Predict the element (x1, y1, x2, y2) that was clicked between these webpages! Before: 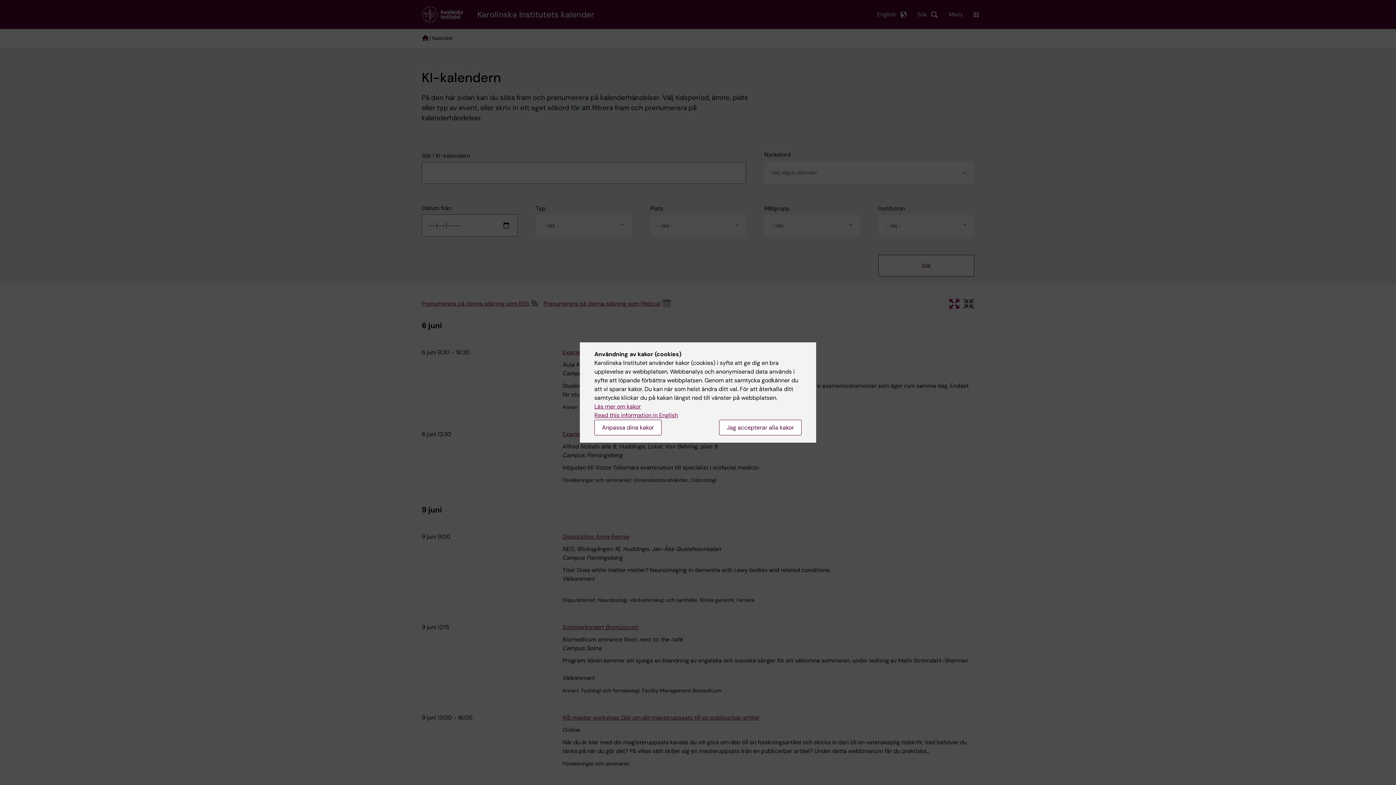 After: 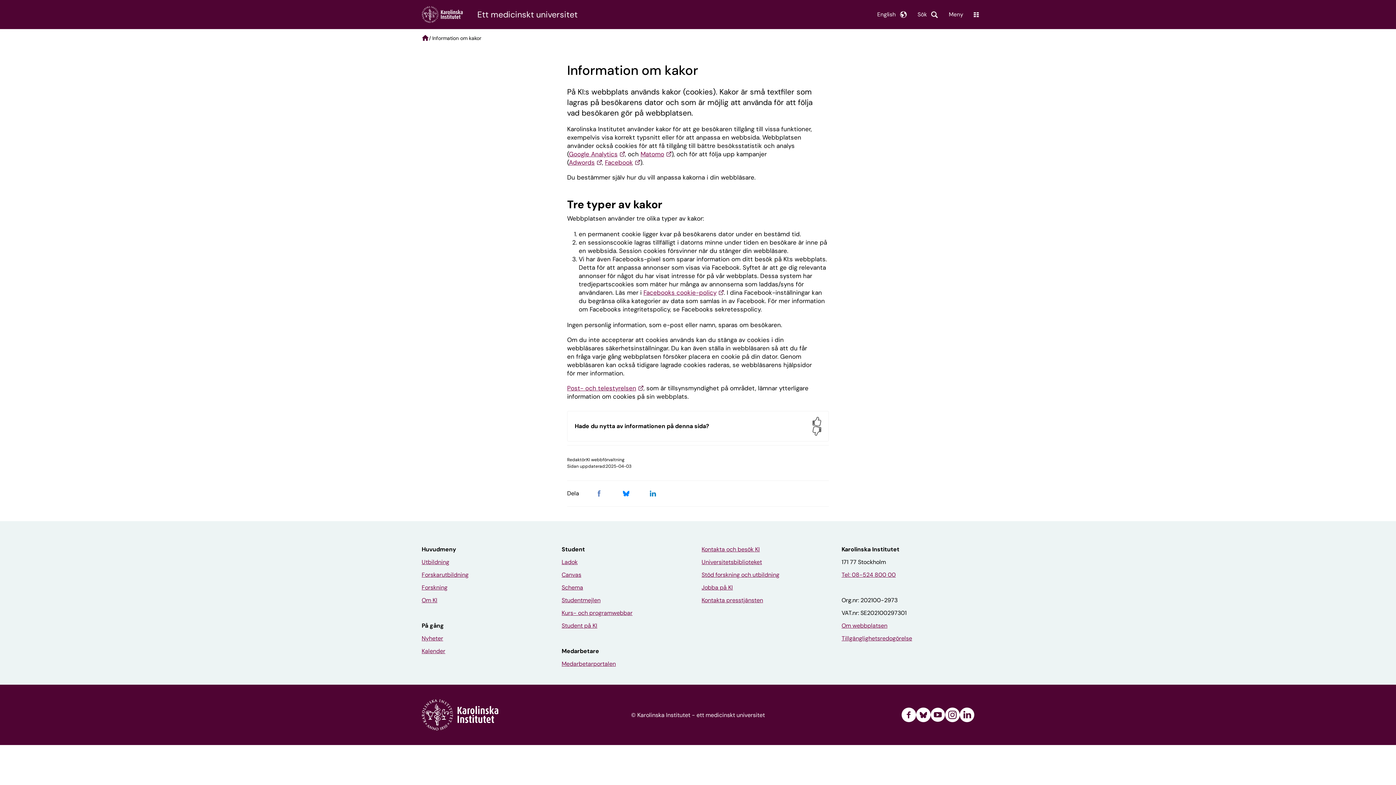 Action: bbox: (594, 402, 641, 410) label: Läs mer om kakor